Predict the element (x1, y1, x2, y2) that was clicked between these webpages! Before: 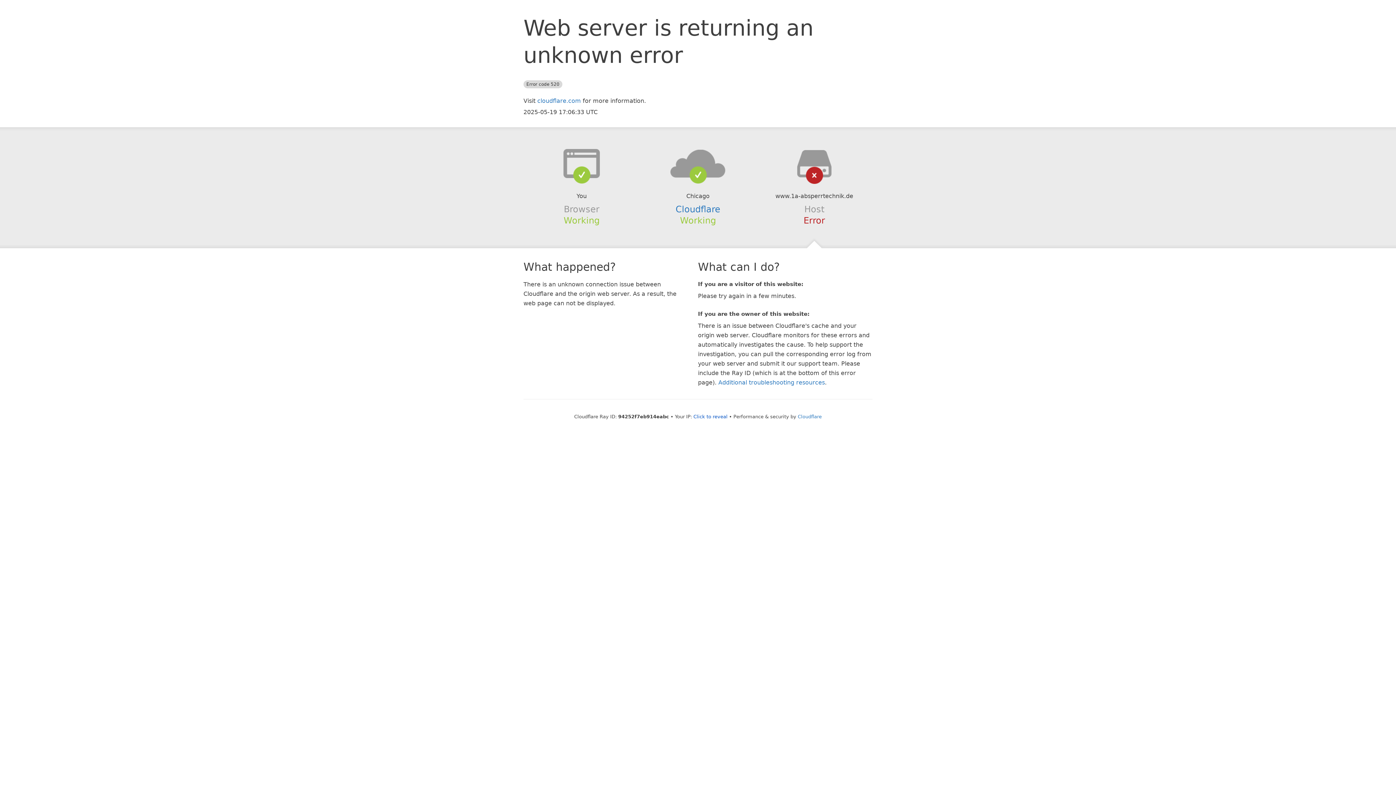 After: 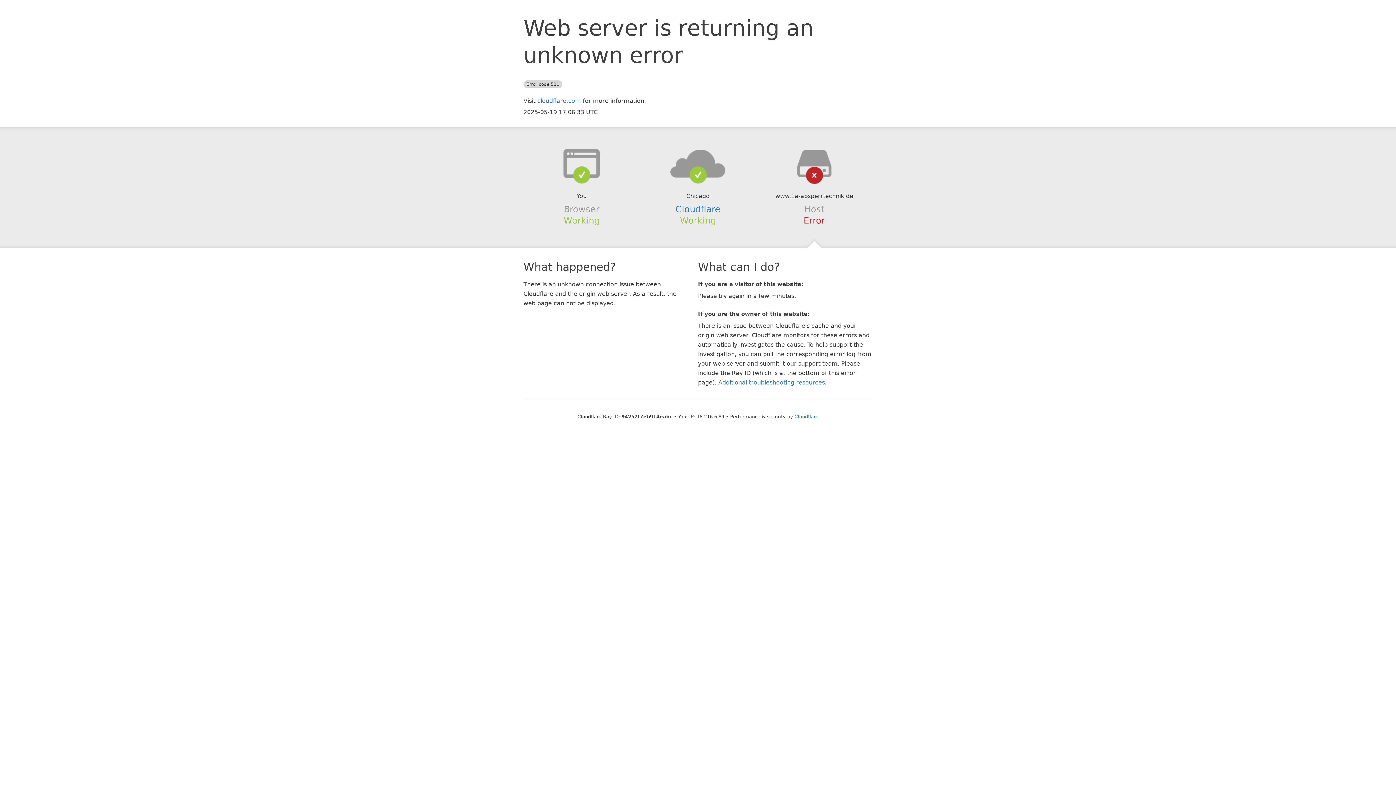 Action: label: Click to reveal bbox: (693, 414, 727, 419)